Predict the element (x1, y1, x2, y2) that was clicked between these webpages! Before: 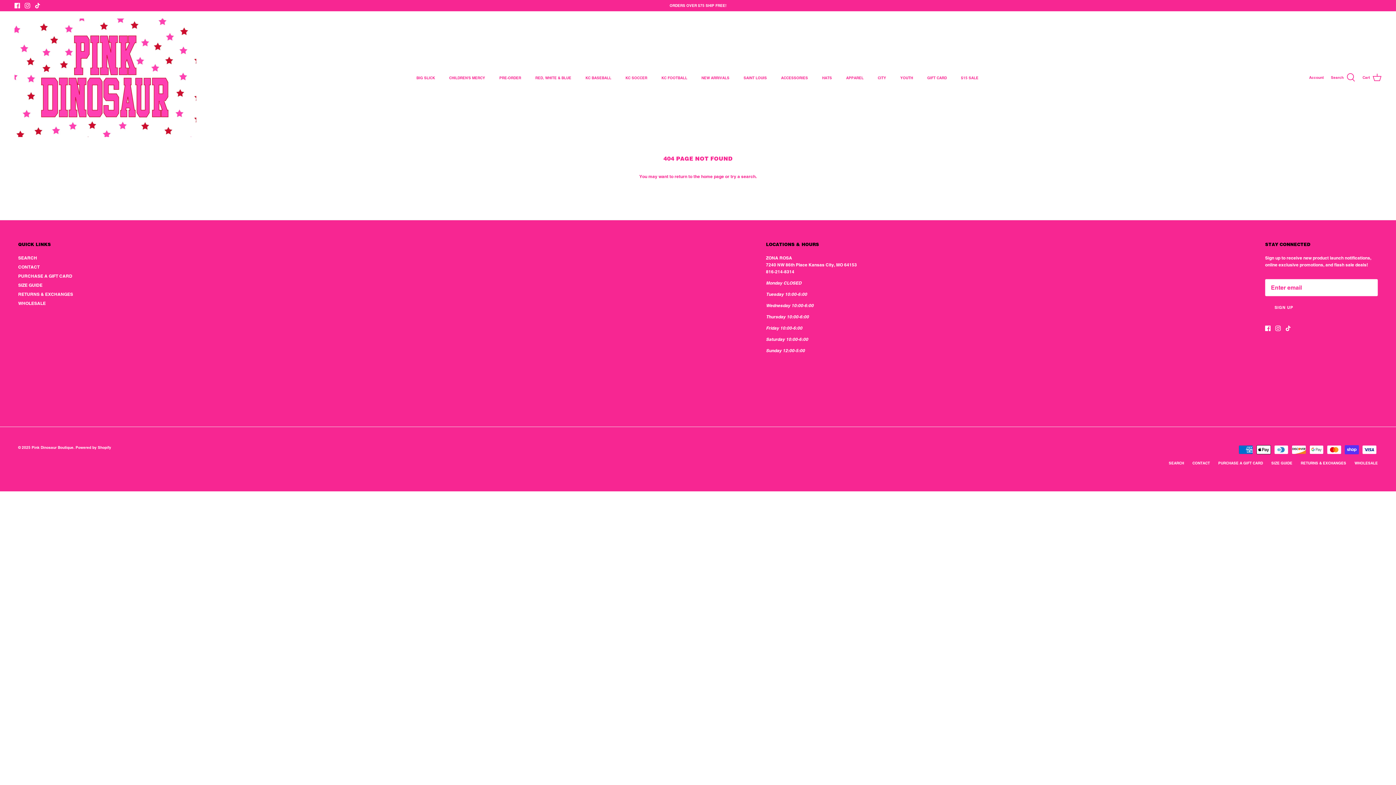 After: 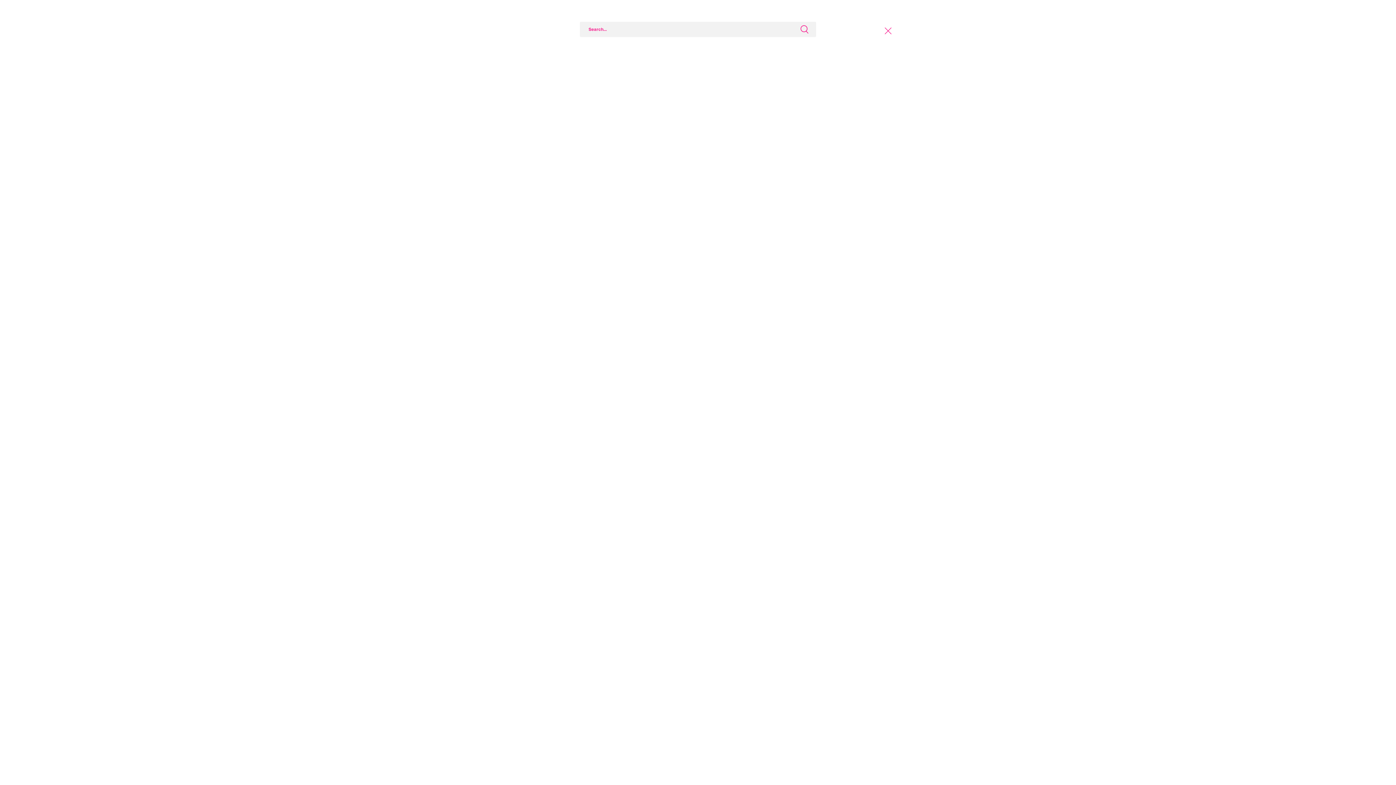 Action: bbox: (1331, 73, 1355, 82) label: Search